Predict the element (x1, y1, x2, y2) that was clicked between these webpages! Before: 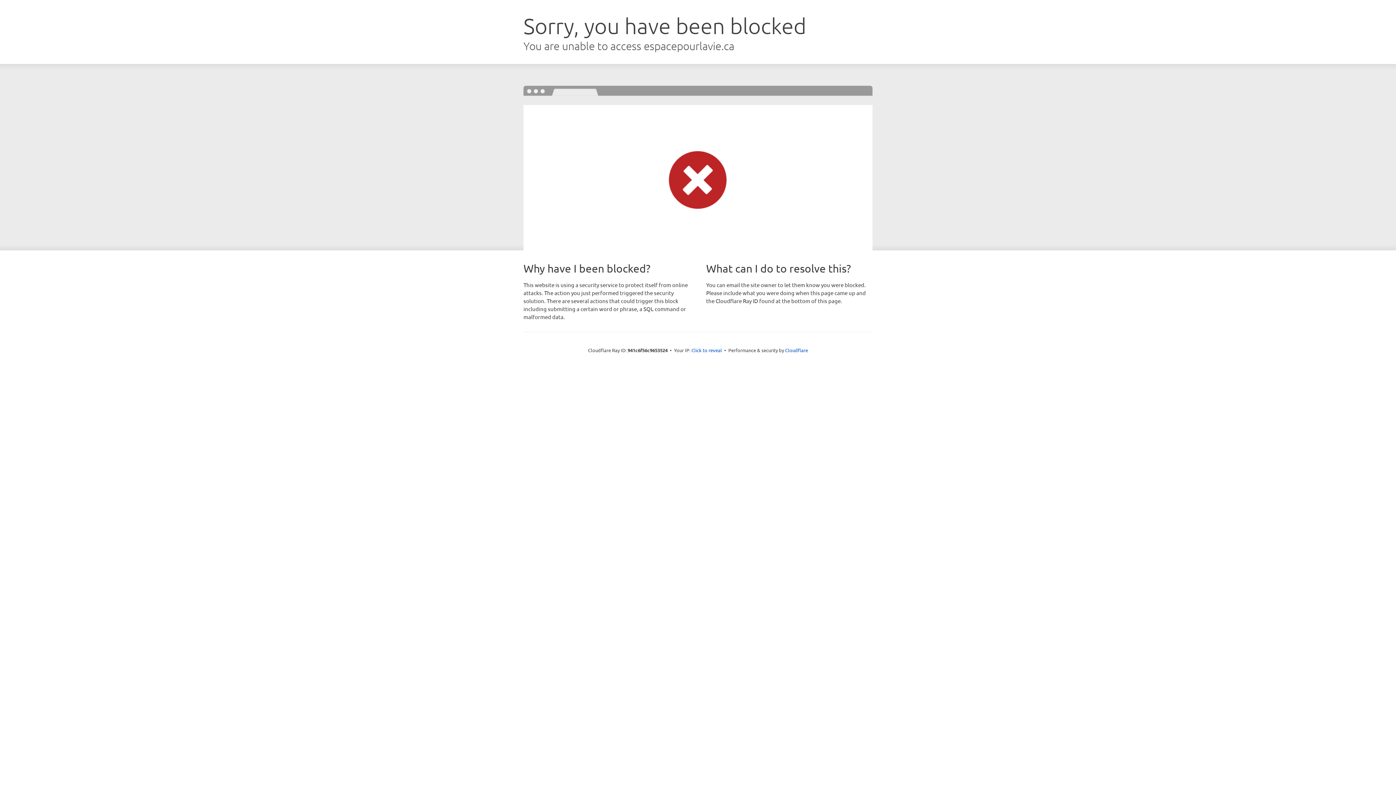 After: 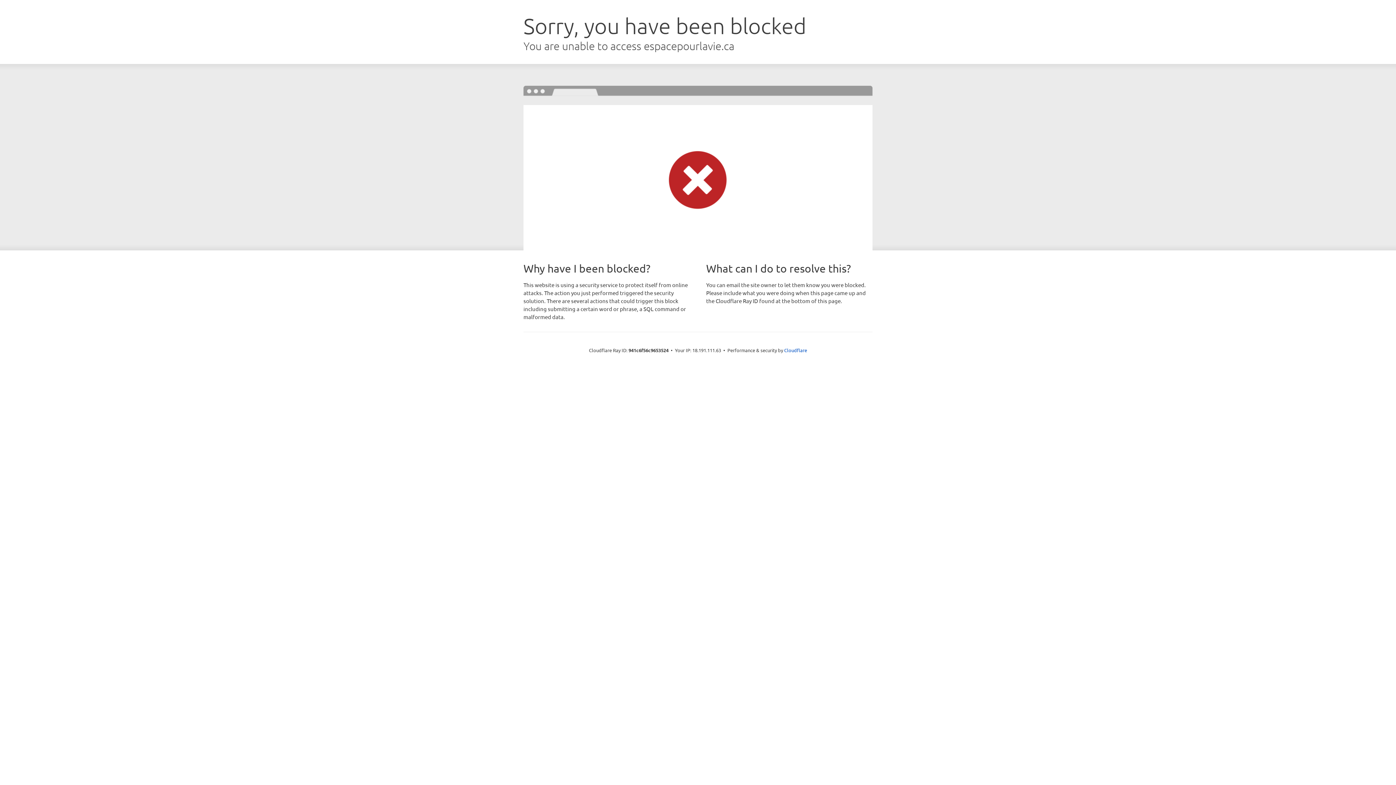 Action: label: Click to reveal bbox: (691, 346, 722, 353)